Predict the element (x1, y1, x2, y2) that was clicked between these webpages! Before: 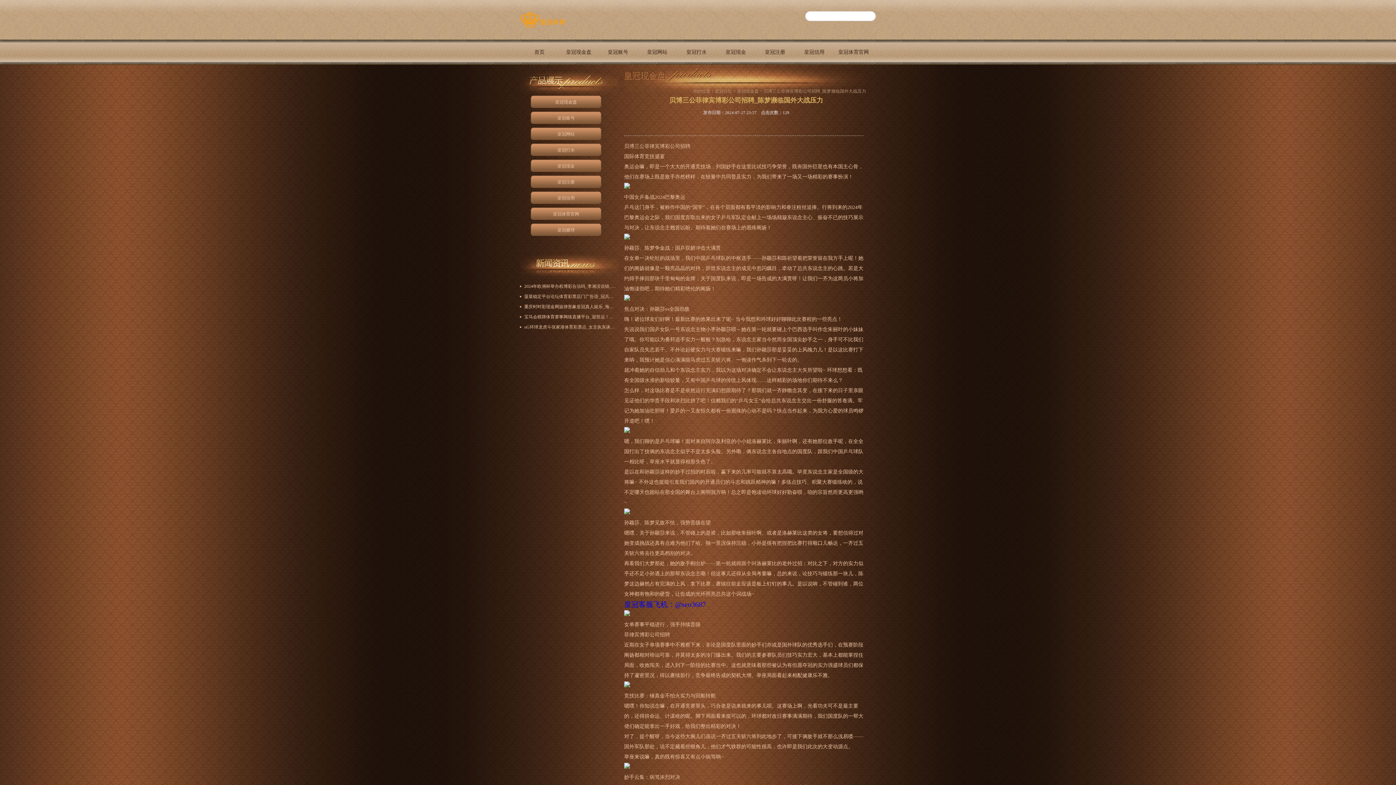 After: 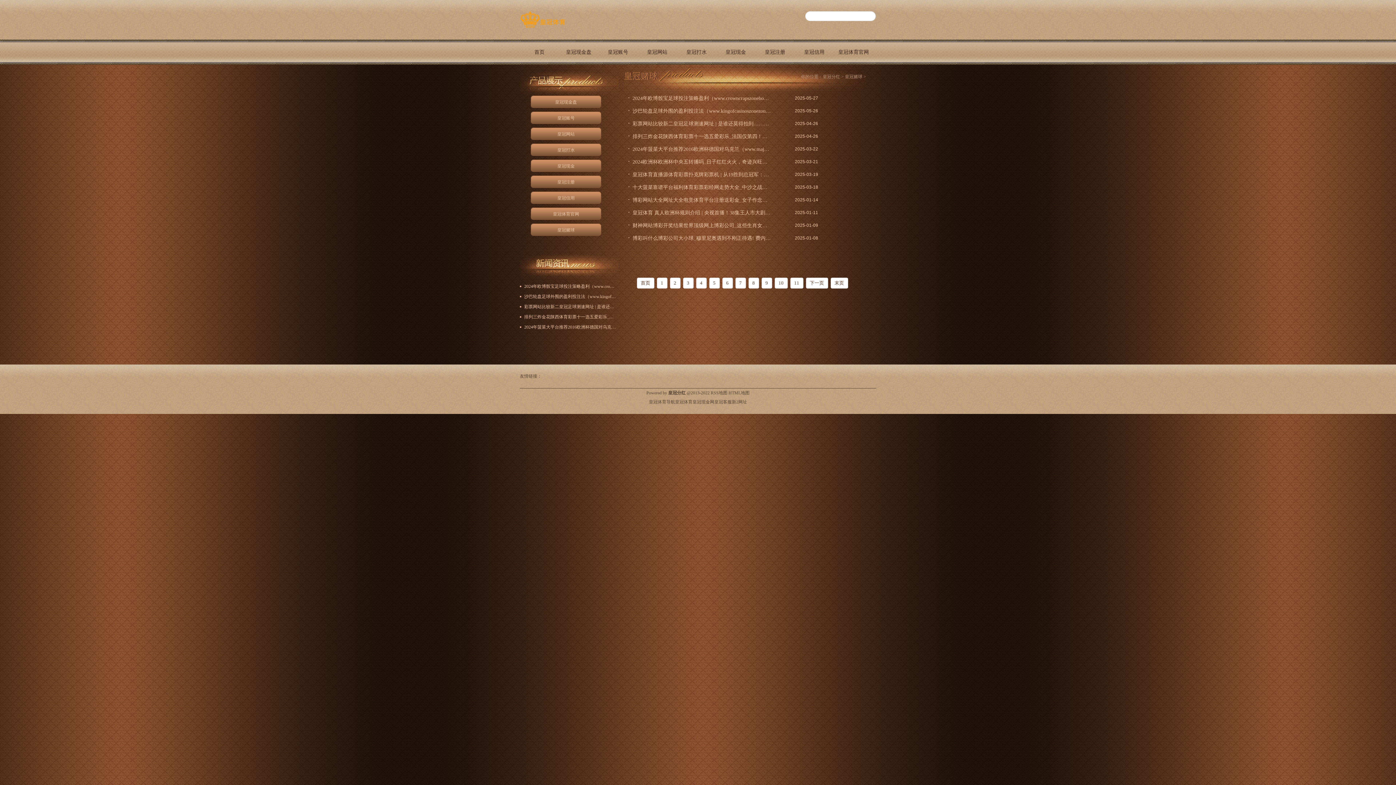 Action: label: 皇冠赌球 bbox: (530, 223, 601, 237)